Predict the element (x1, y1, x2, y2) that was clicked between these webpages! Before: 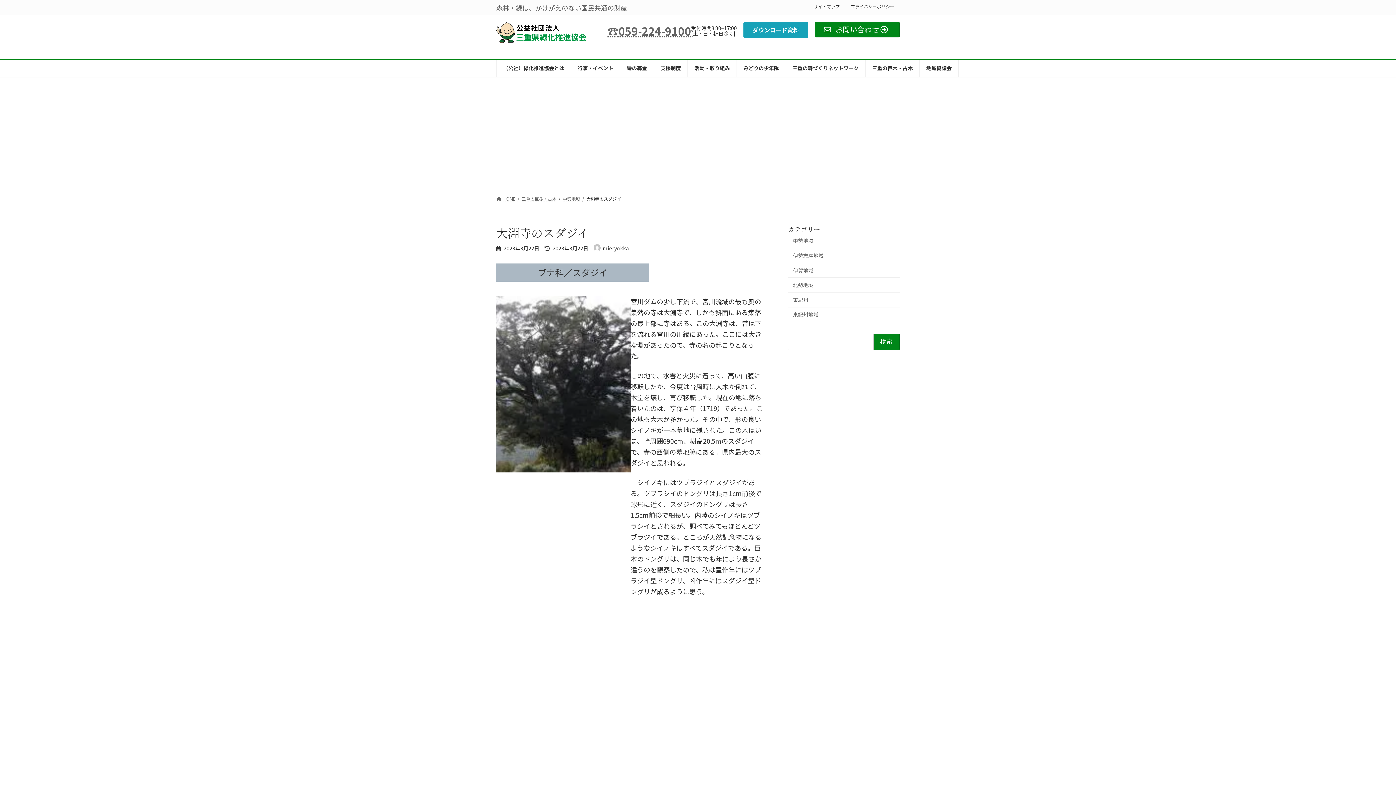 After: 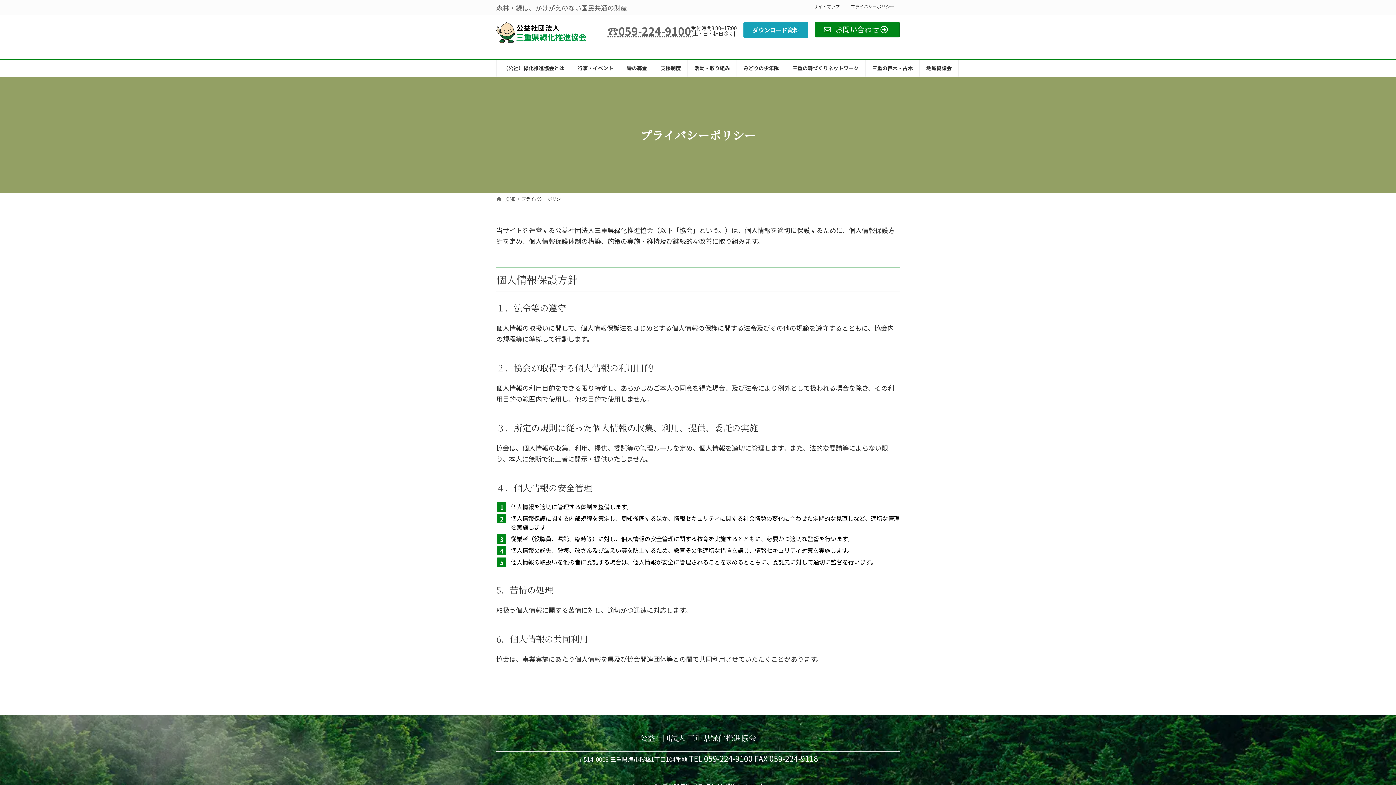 Action: label: プライバシーポリシー bbox: (845, 2, 900, 12)